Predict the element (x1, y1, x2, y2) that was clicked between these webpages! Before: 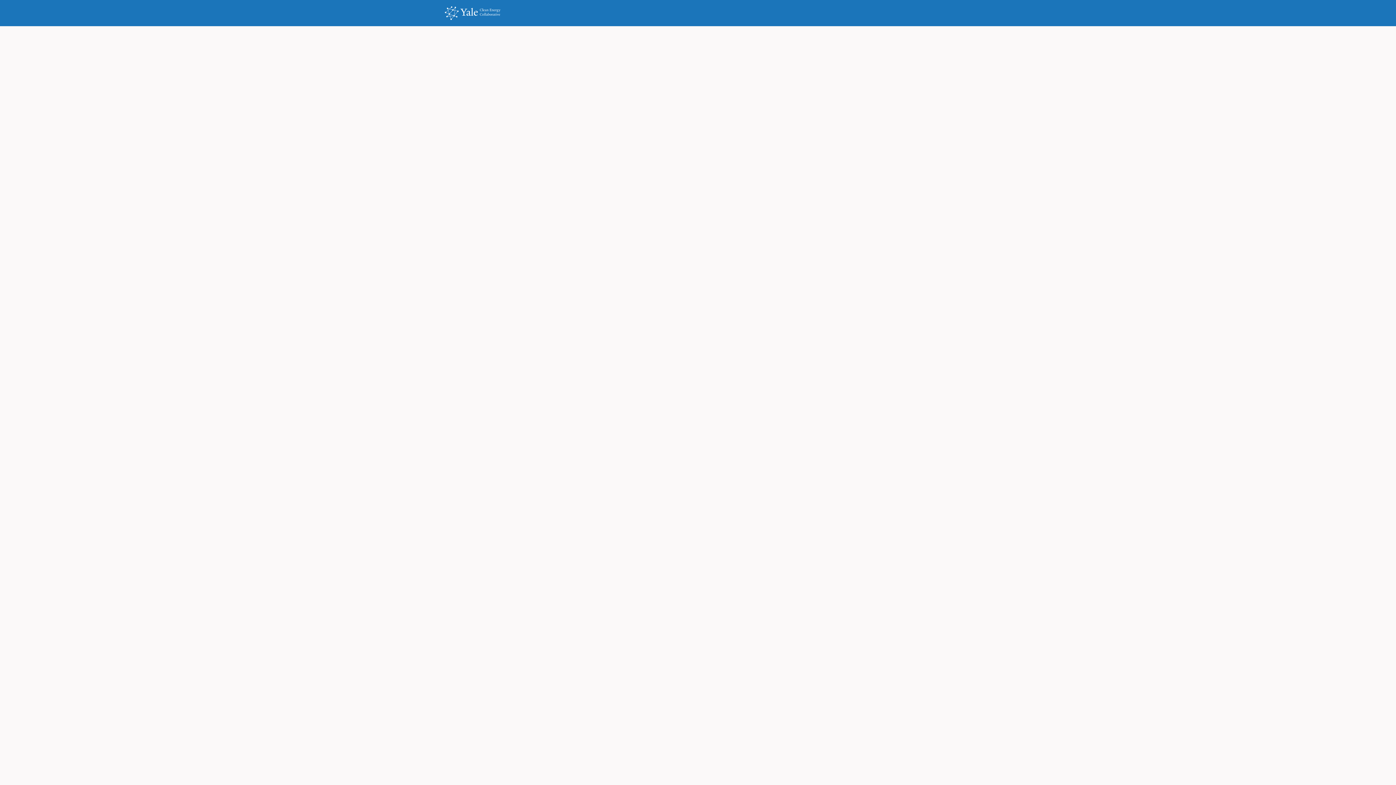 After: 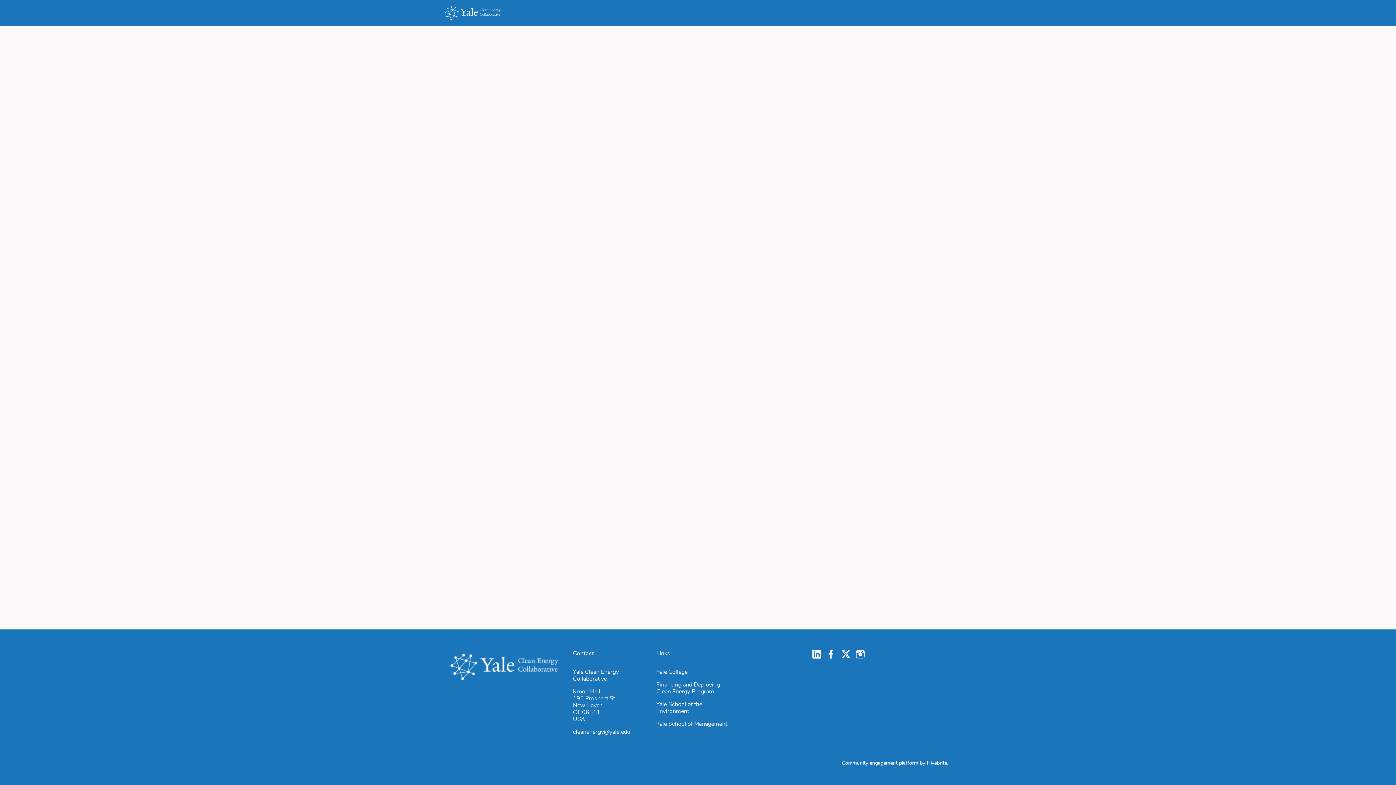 Action: bbox: (443, 0, 501, 26)